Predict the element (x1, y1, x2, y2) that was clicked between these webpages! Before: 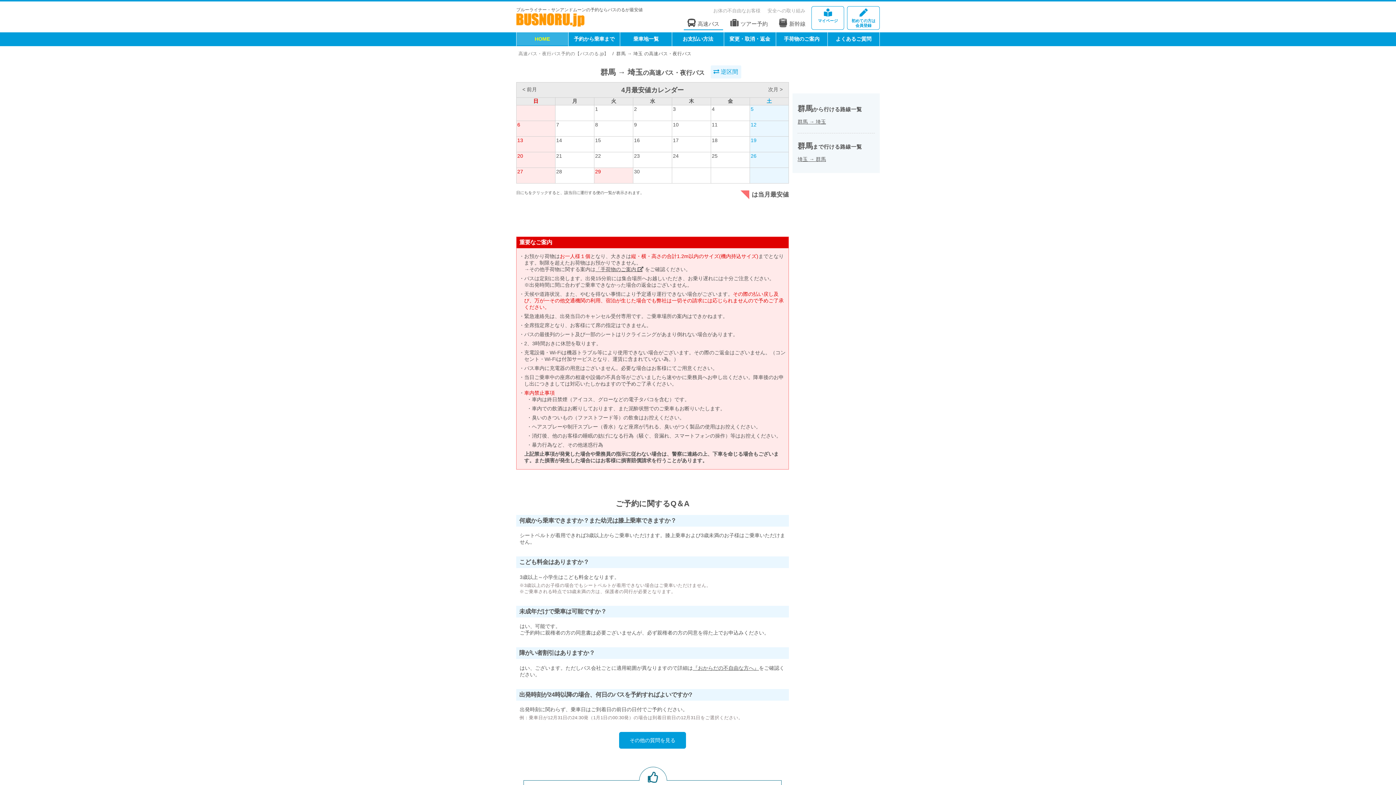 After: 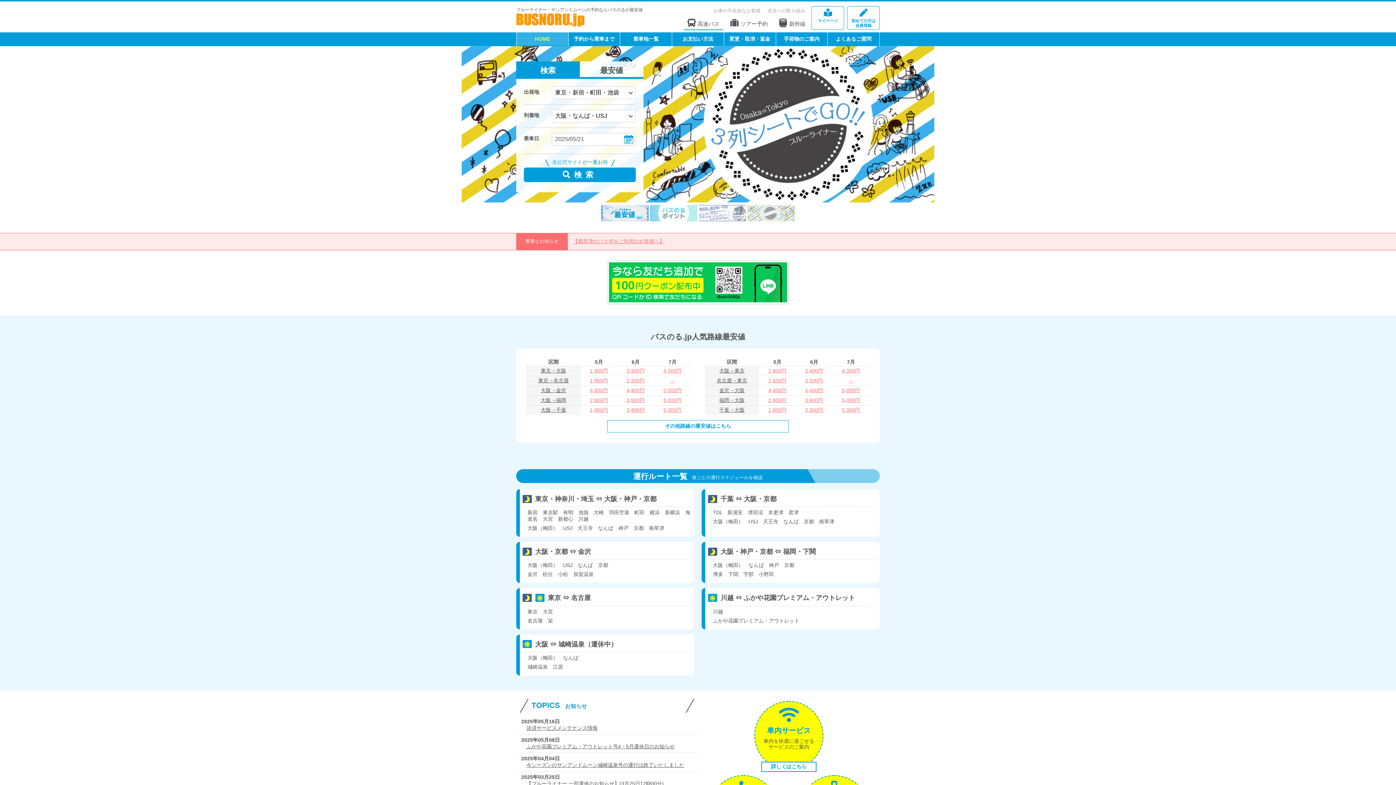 Action: label: 高速バス bbox: (687, 15, 719, 29)